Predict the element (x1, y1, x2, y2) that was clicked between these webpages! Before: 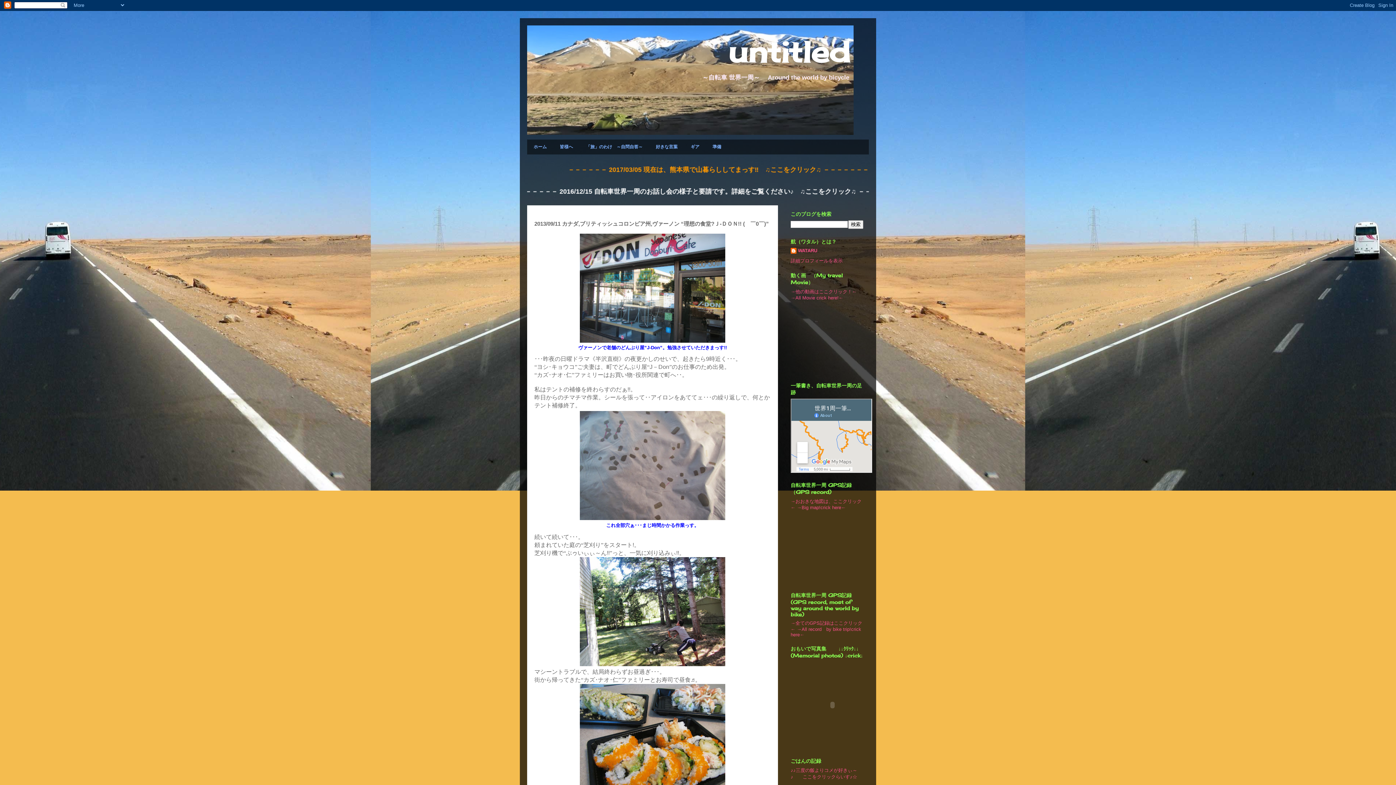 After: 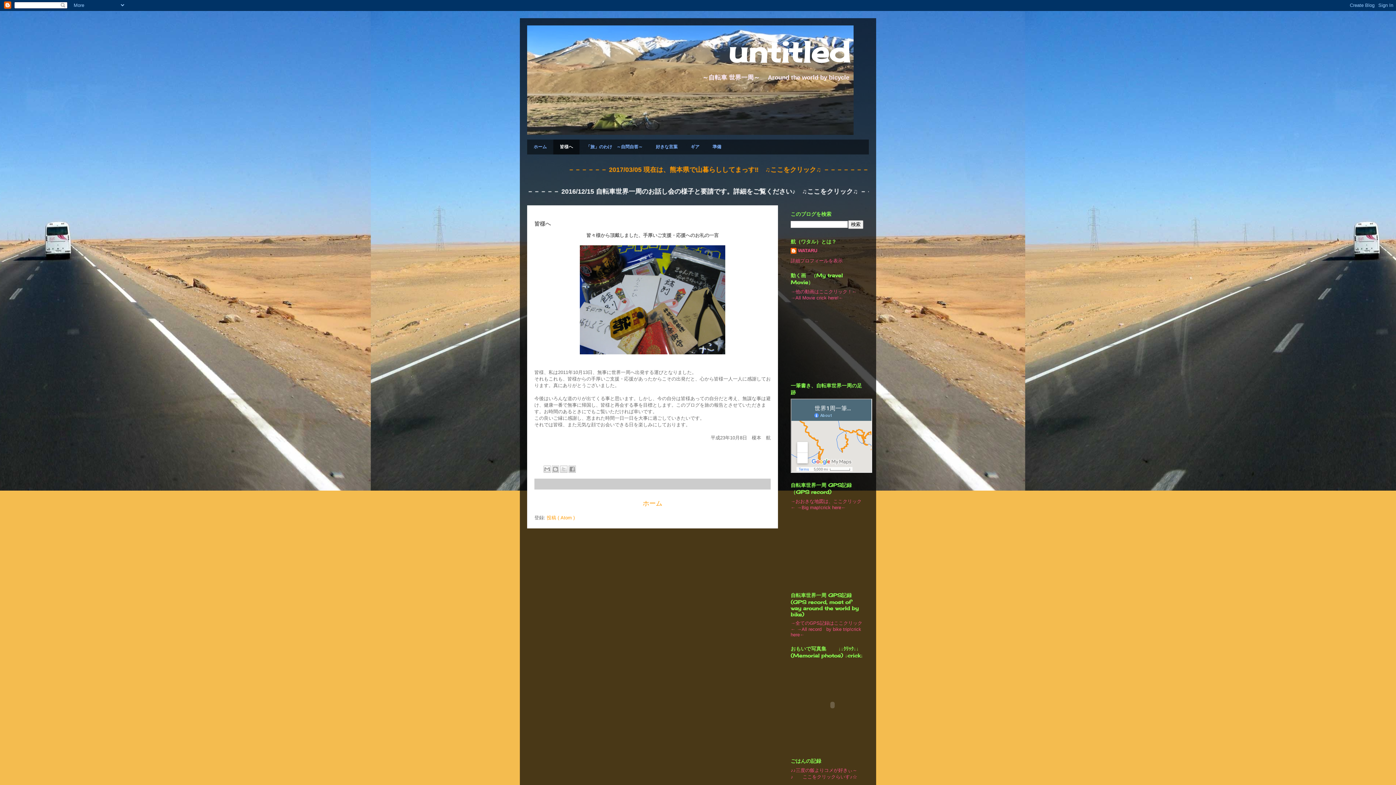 Action: bbox: (553, 139, 579, 154) label: 皆様へ